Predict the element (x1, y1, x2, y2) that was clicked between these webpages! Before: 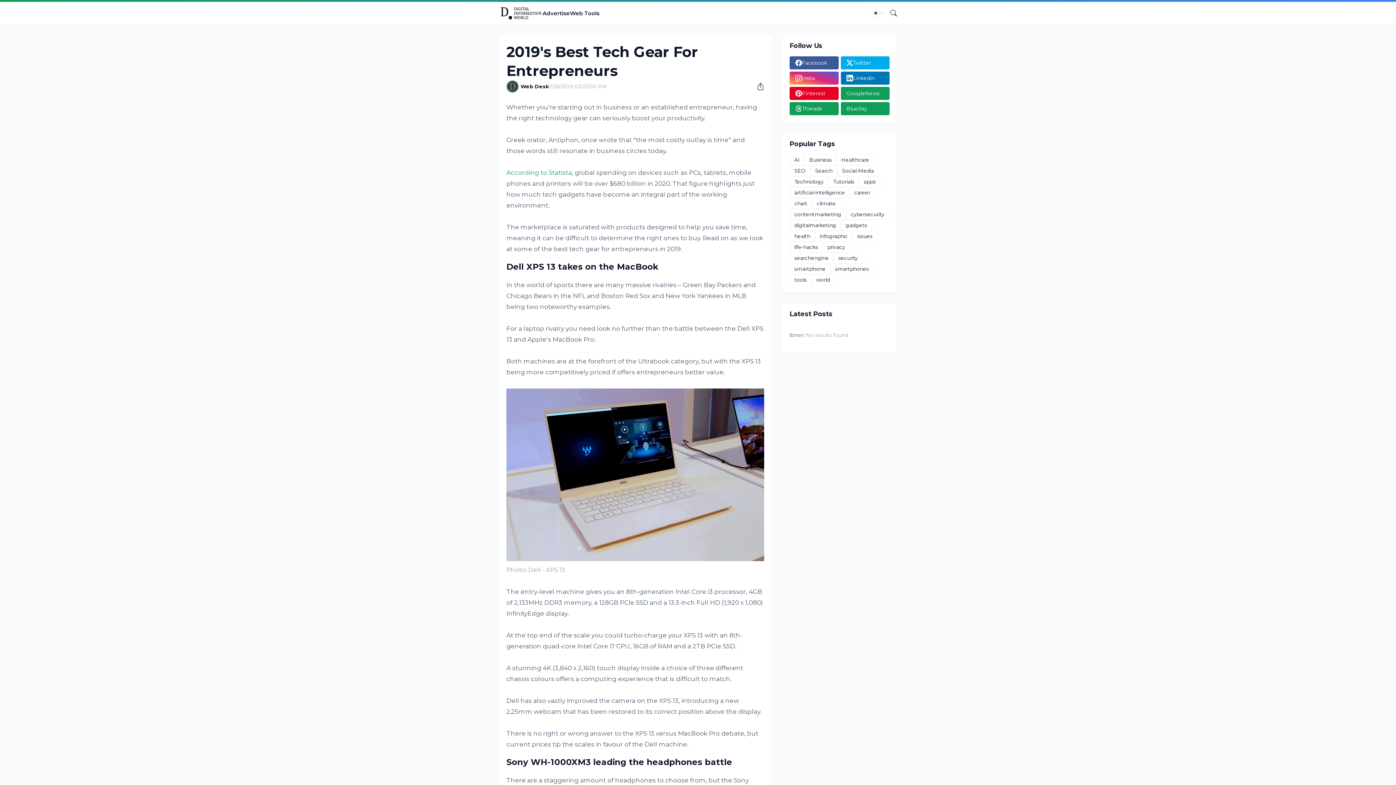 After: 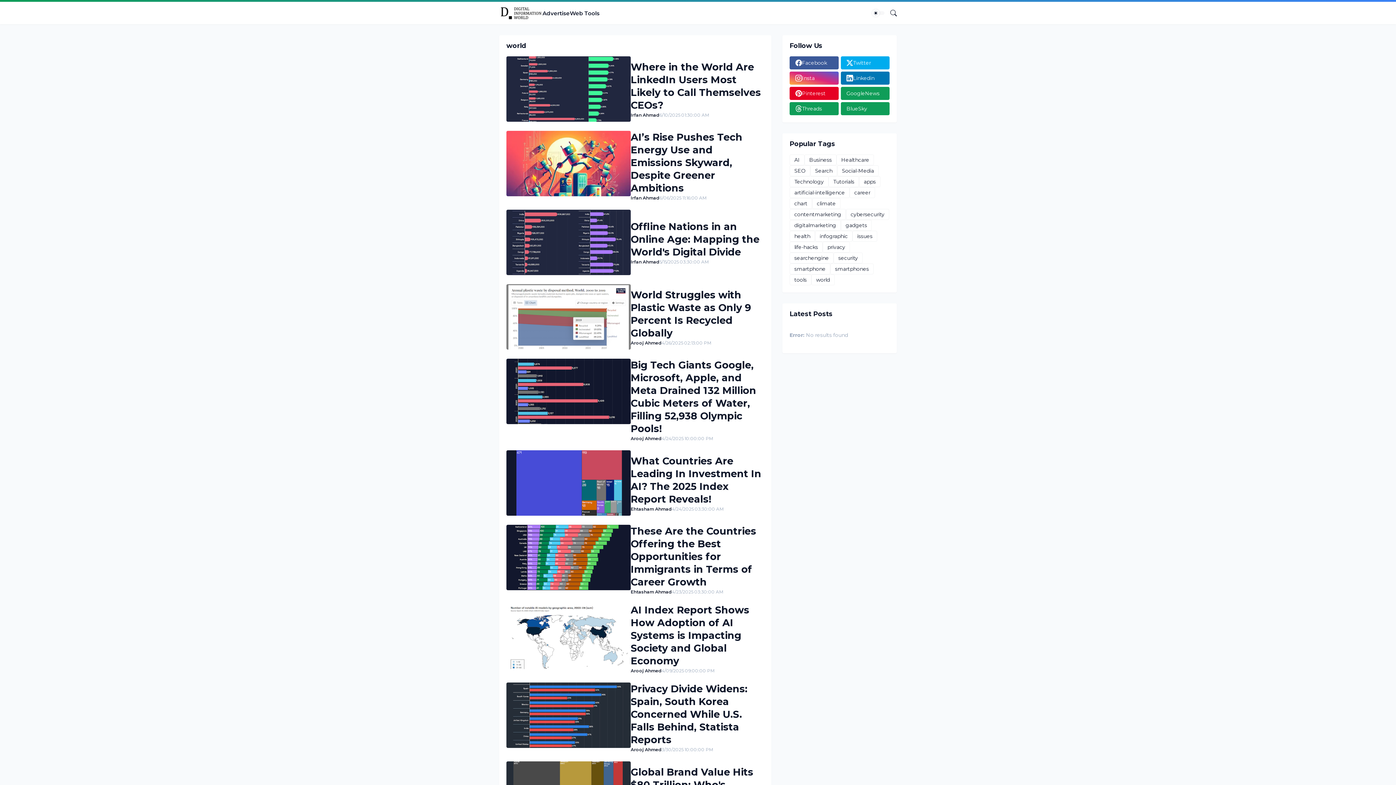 Action: label: world bbox: (811, 274, 834, 285)